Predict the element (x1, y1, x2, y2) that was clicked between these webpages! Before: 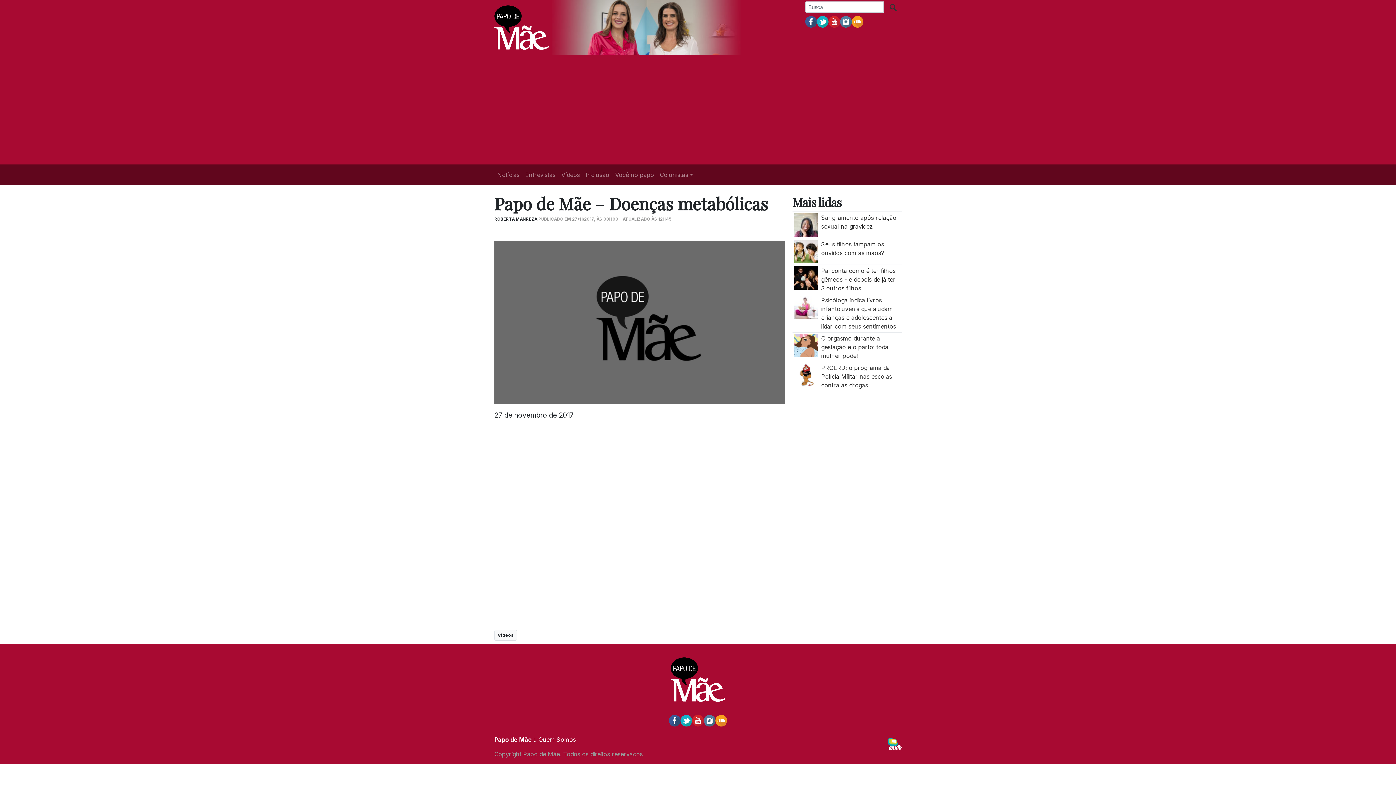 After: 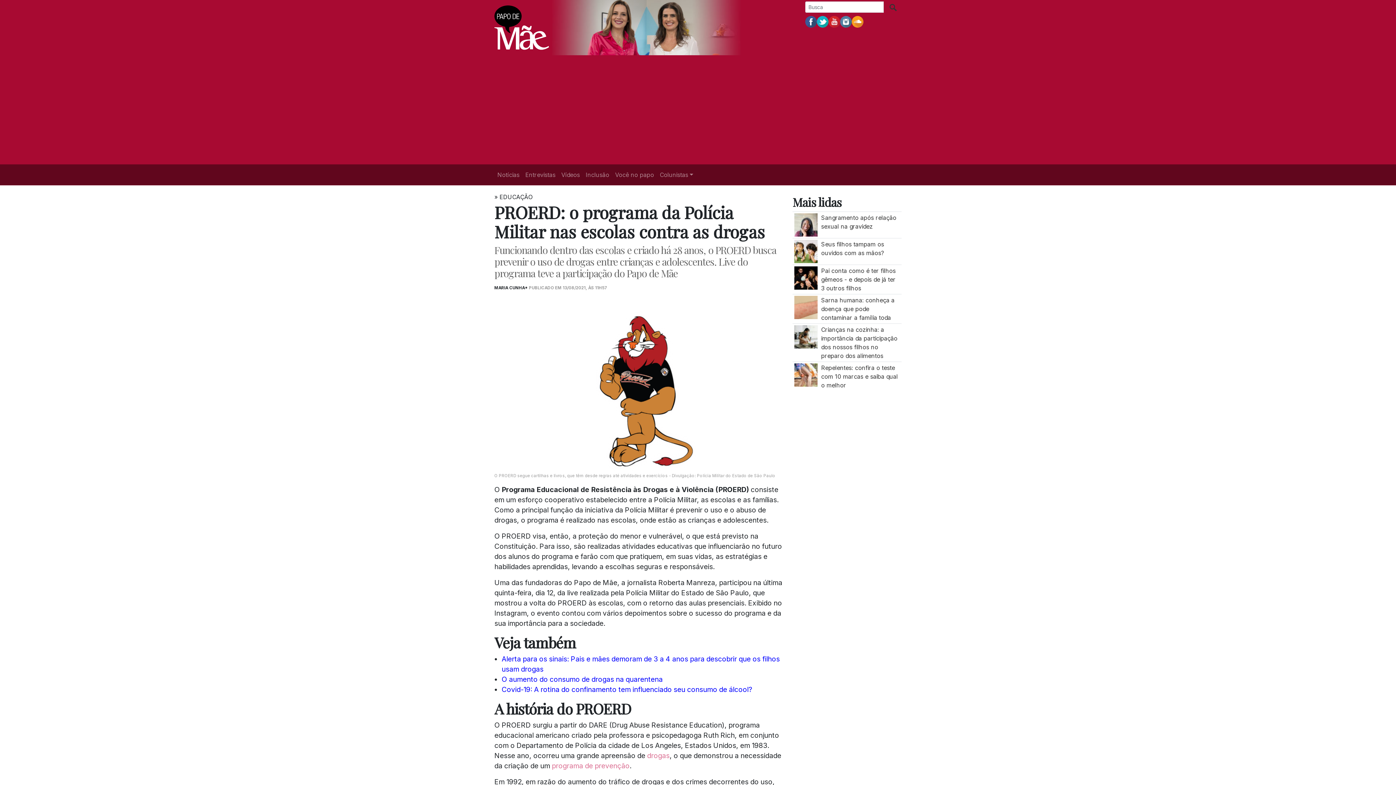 Action: bbox: (794, 371, 817, 378) label: PROERD: o programa da Polícia Militar nas escolas contra as drogas